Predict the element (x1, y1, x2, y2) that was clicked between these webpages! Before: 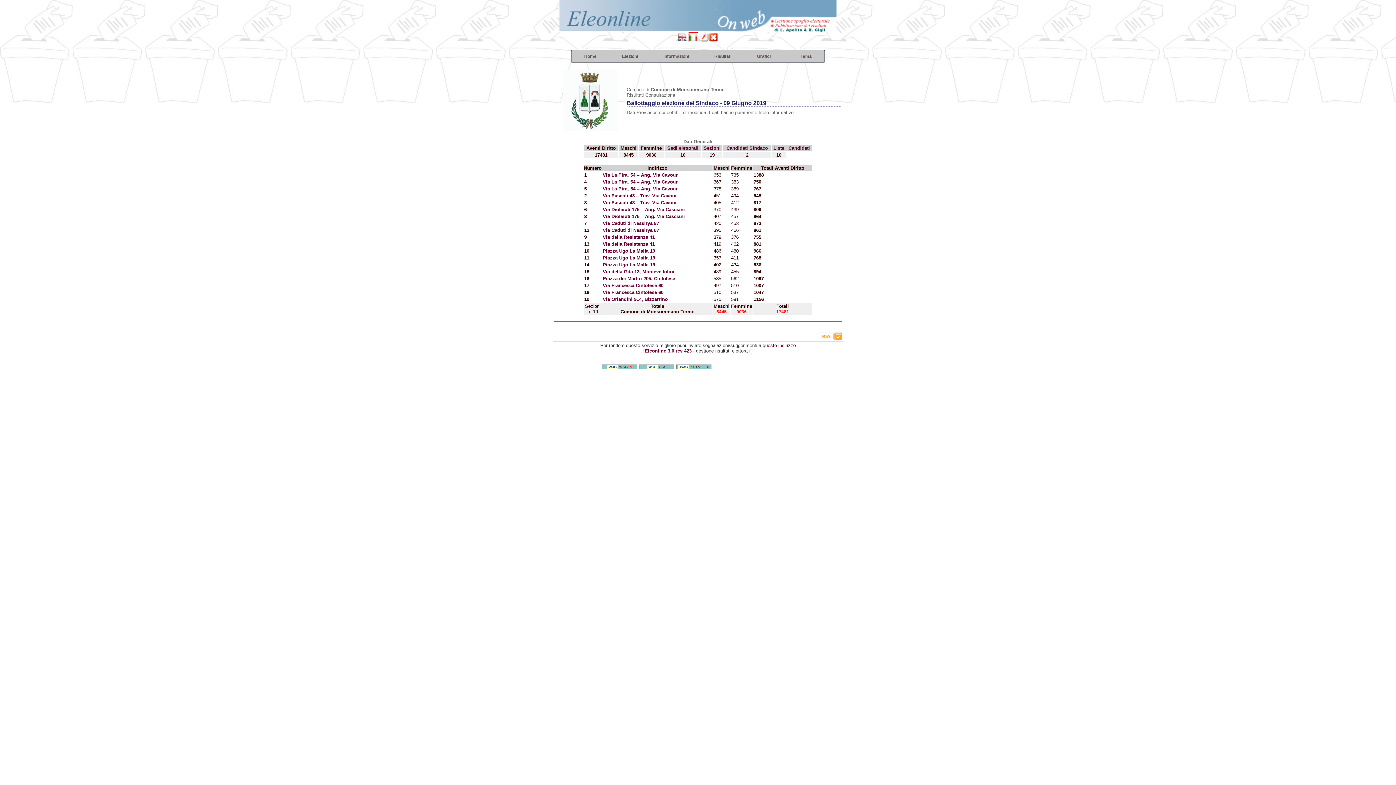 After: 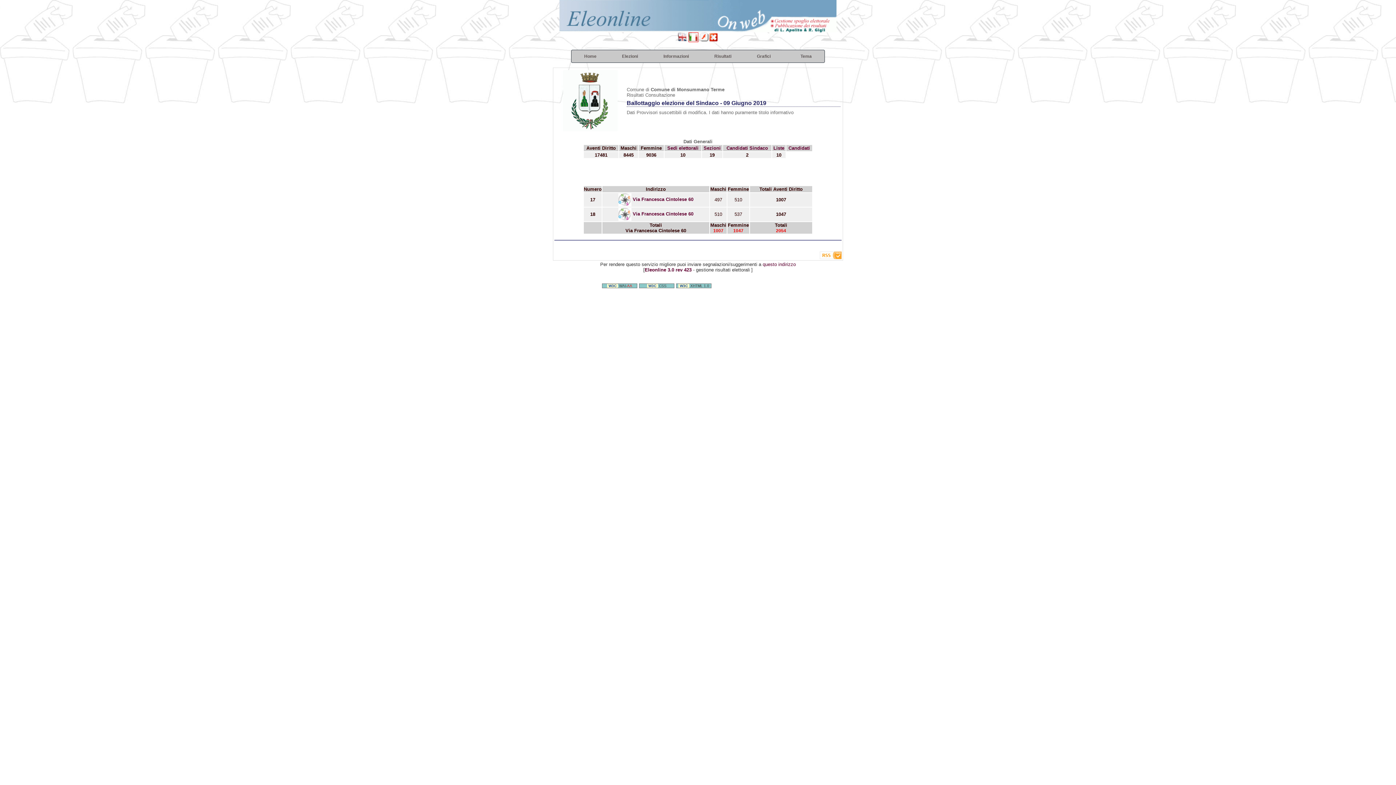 Action: bbox: (602, 282, 663, 288) label: Via Francesca Cintolese 60